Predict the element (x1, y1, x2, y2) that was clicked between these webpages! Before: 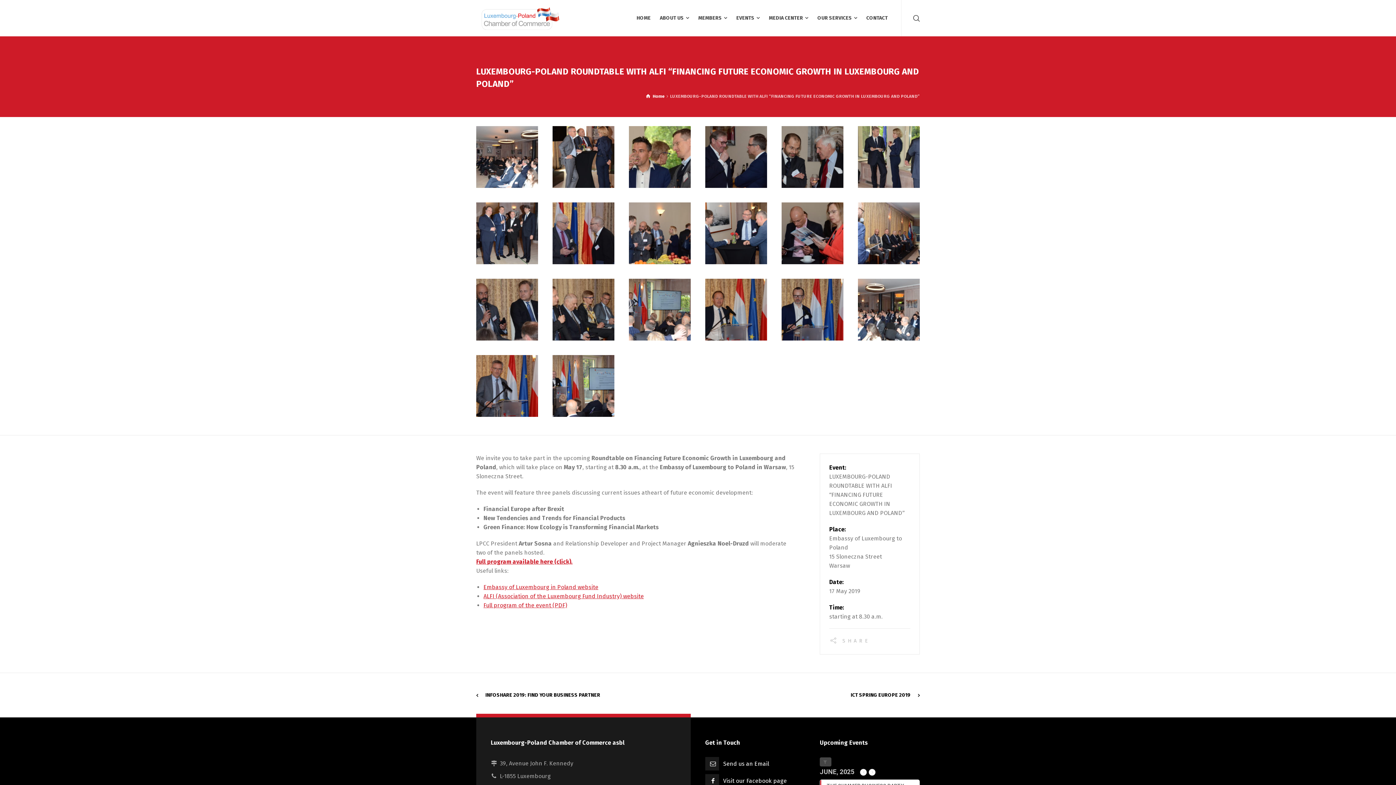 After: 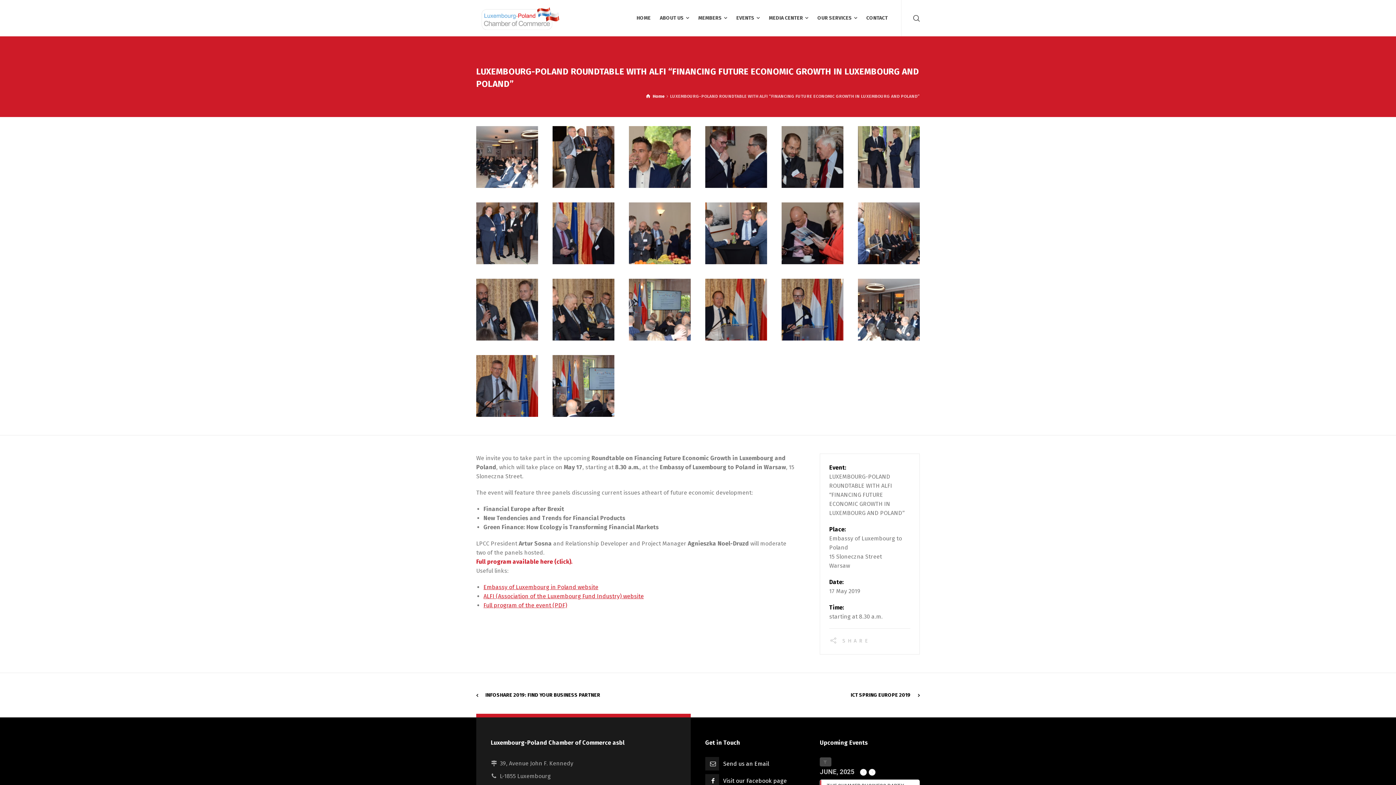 Action: label: Full program available here (click). bbox: (476, 558, 572, 565)